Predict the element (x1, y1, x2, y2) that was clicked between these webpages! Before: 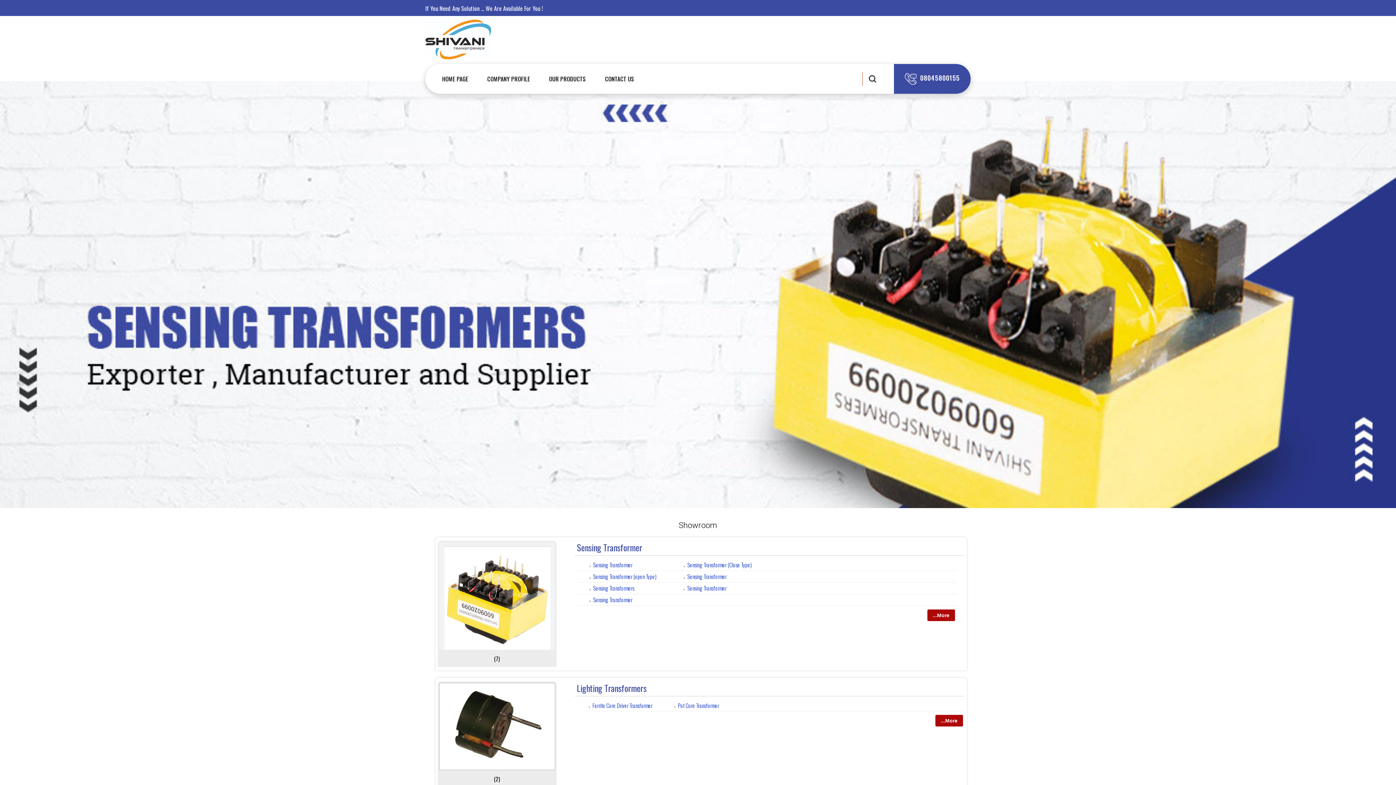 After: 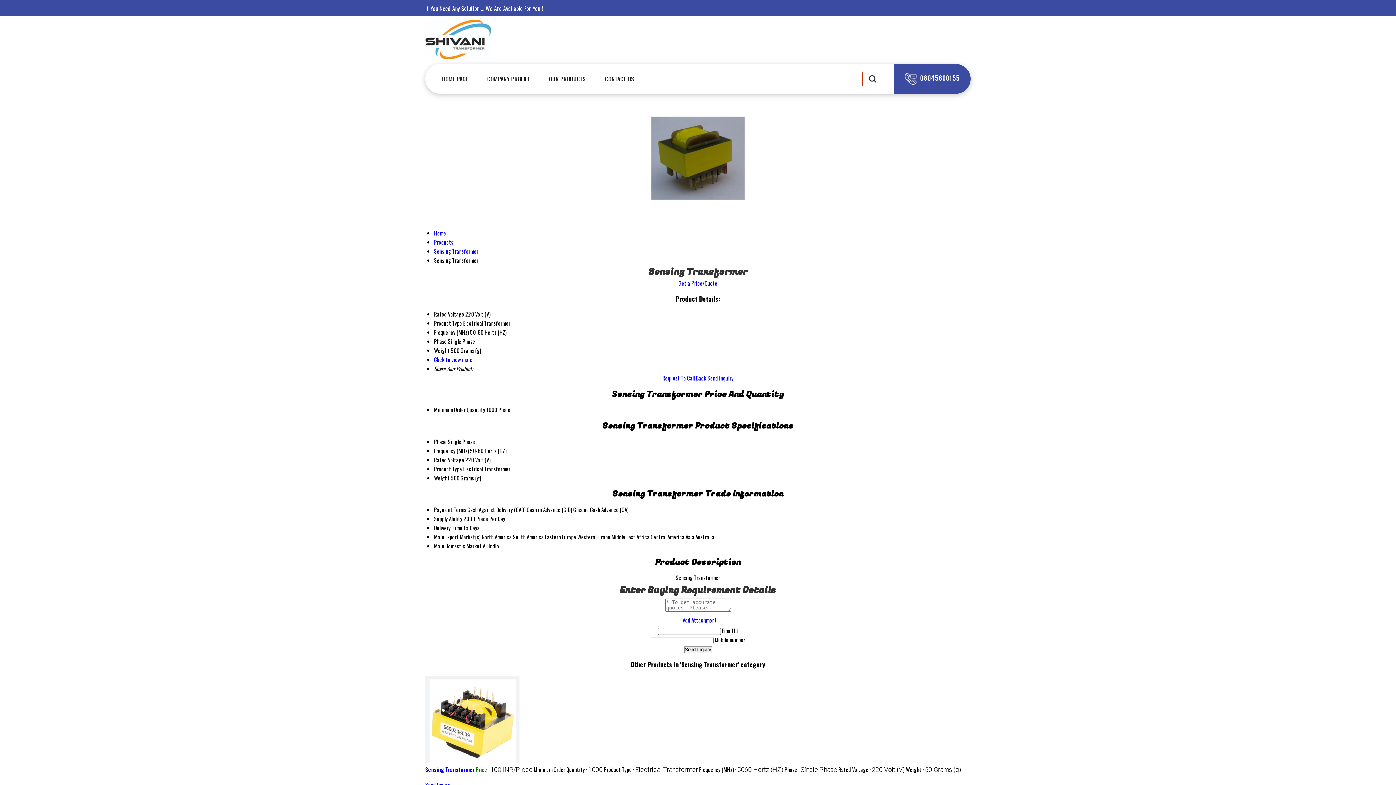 Action: bbox: (593, 596, 632, 604) label: Sensing Transformer